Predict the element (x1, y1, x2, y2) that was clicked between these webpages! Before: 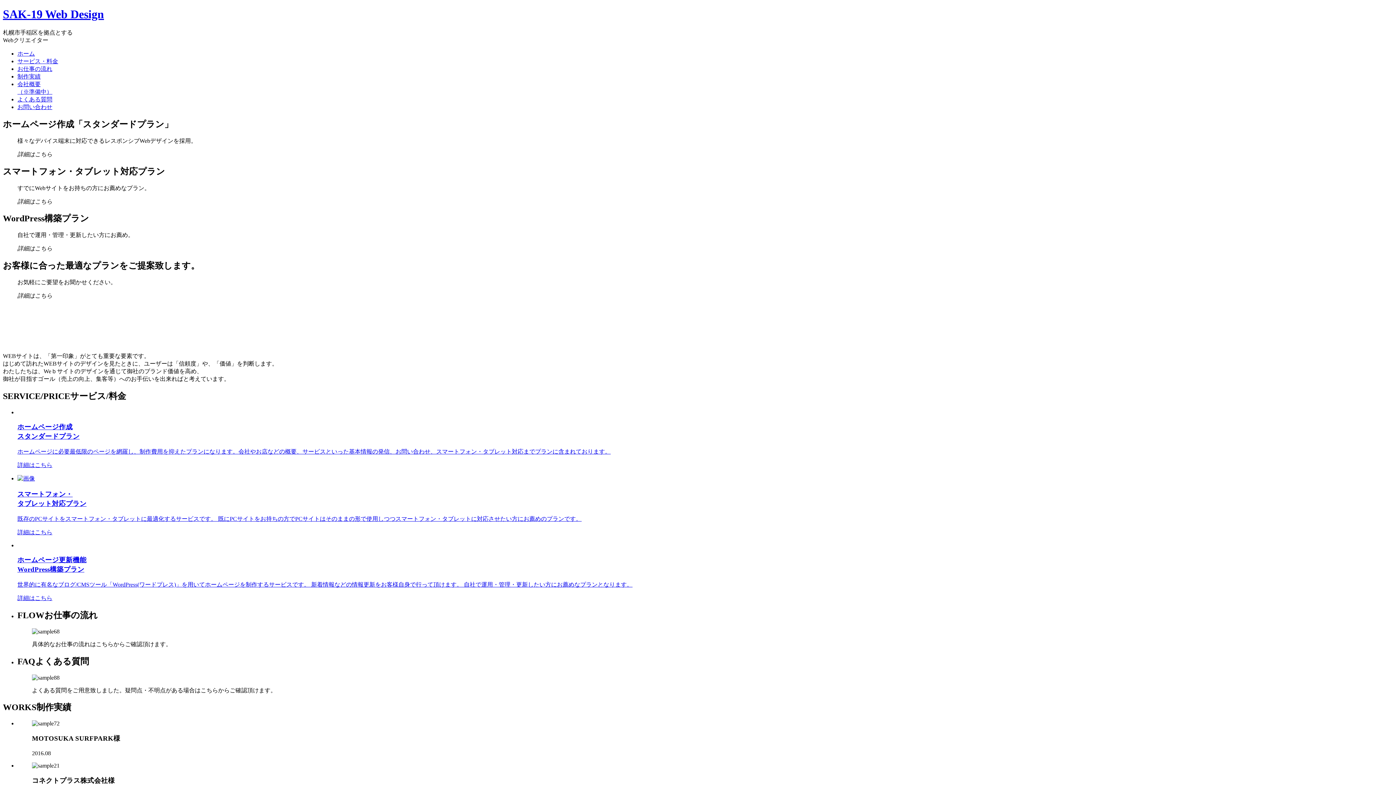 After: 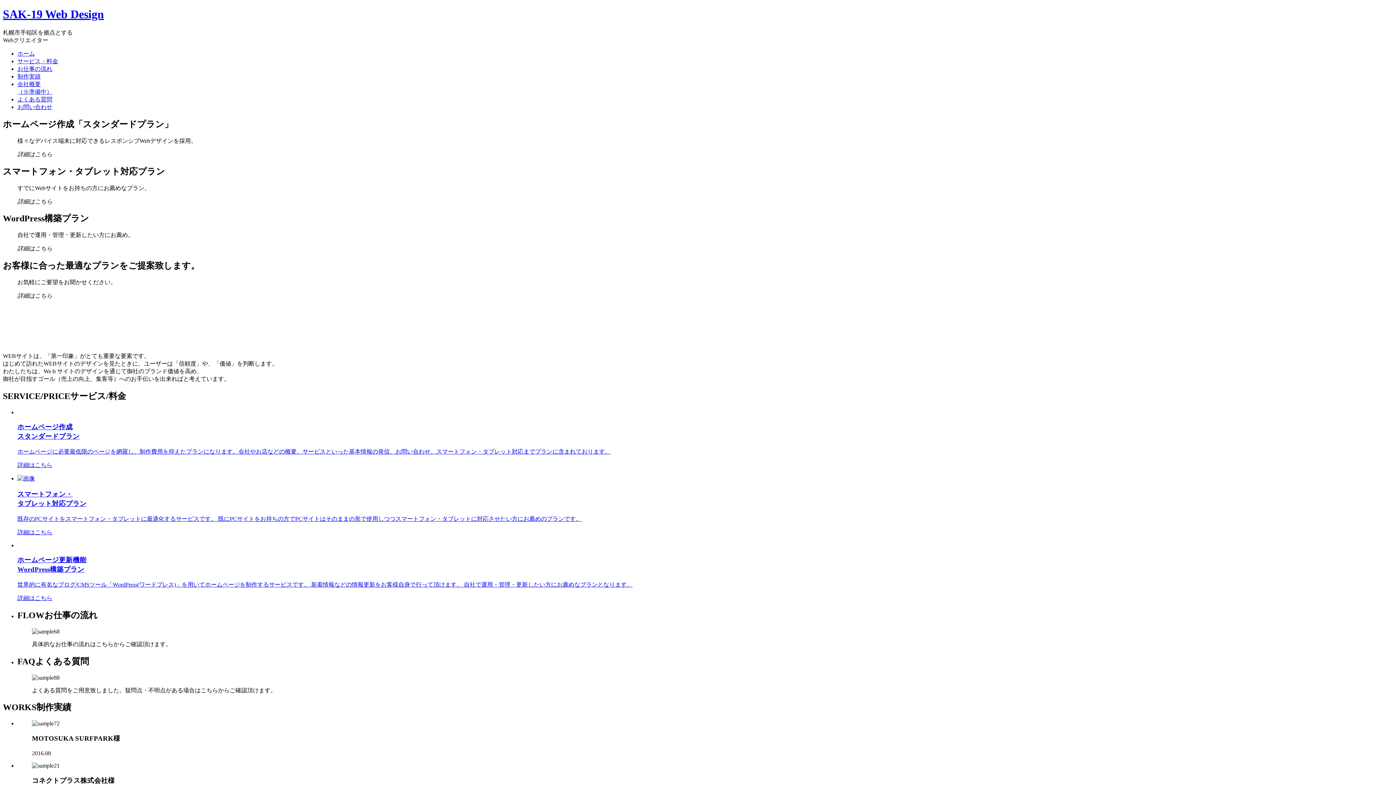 Action: label: お仕事の流れ bbox: (17, 65, 52, 71)